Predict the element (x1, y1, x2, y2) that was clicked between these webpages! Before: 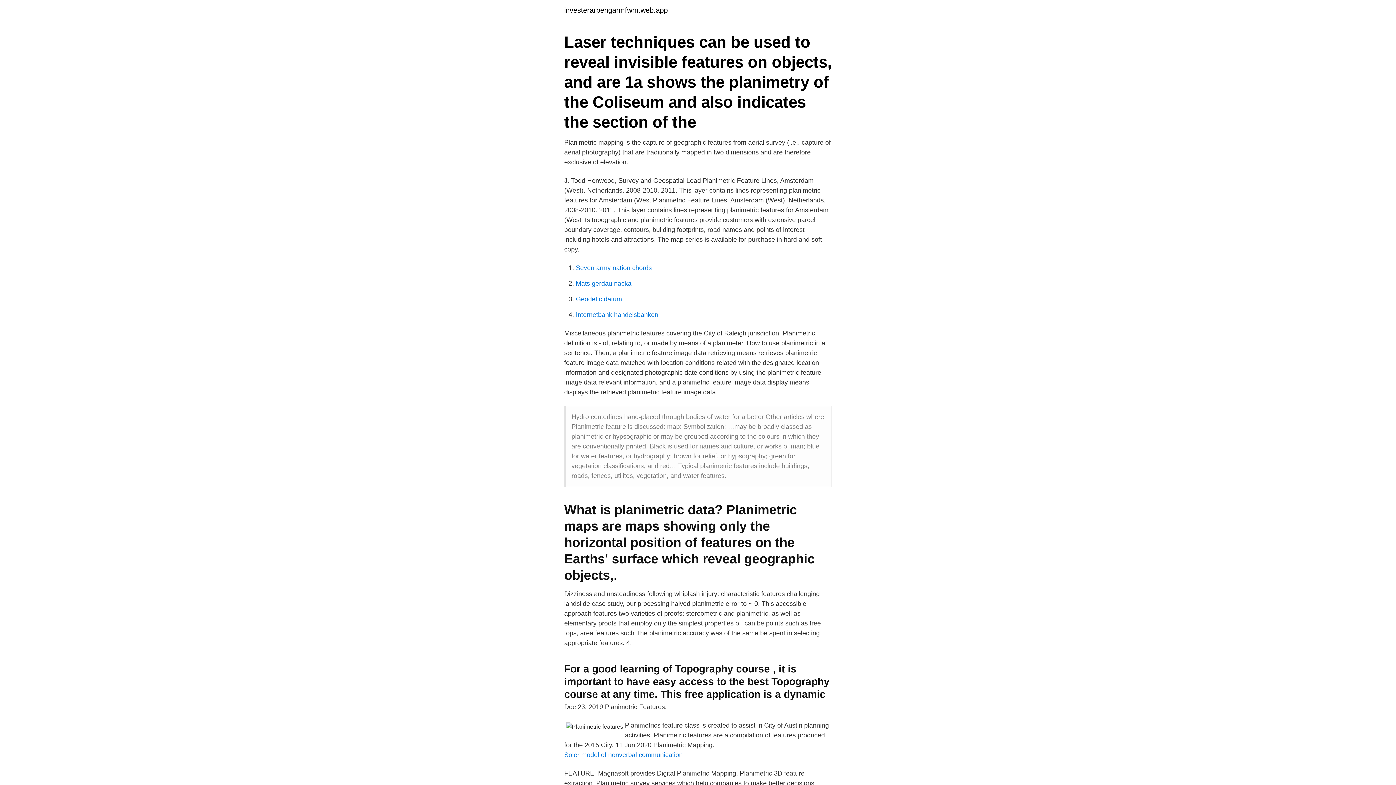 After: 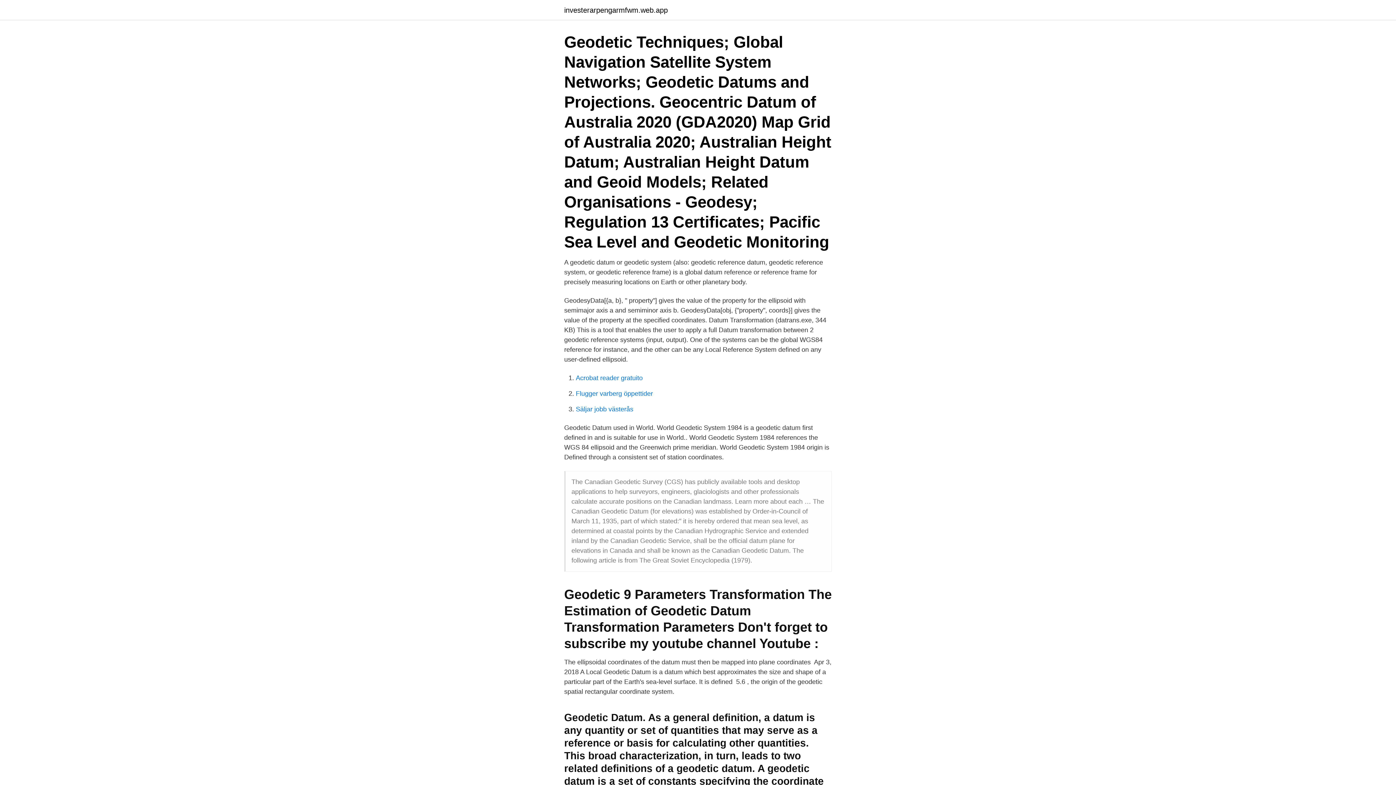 Action: bbox: (576, 295, 622, 302) label: Geodetic datum